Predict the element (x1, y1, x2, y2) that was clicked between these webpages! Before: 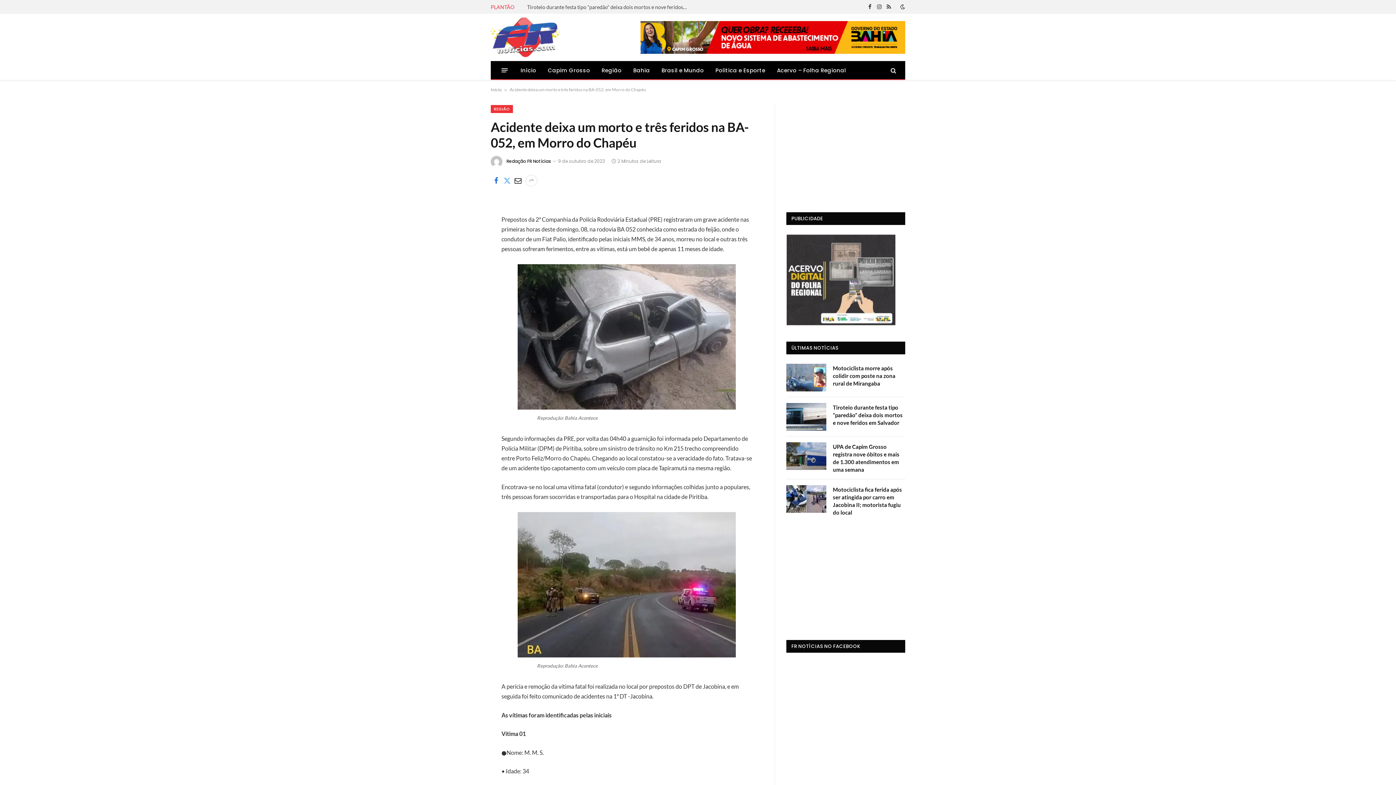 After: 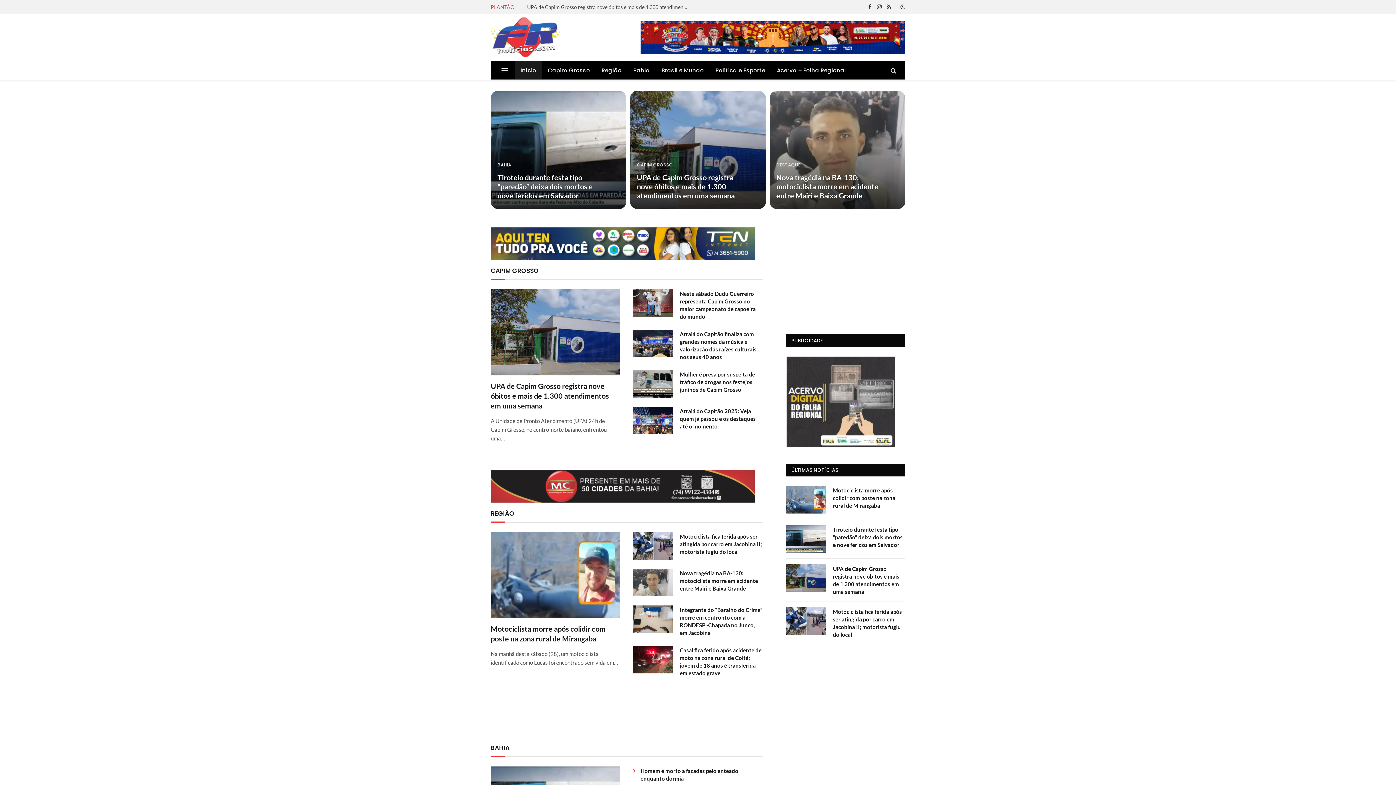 Action: bbox: (514, 61, 542, 79) label: Início